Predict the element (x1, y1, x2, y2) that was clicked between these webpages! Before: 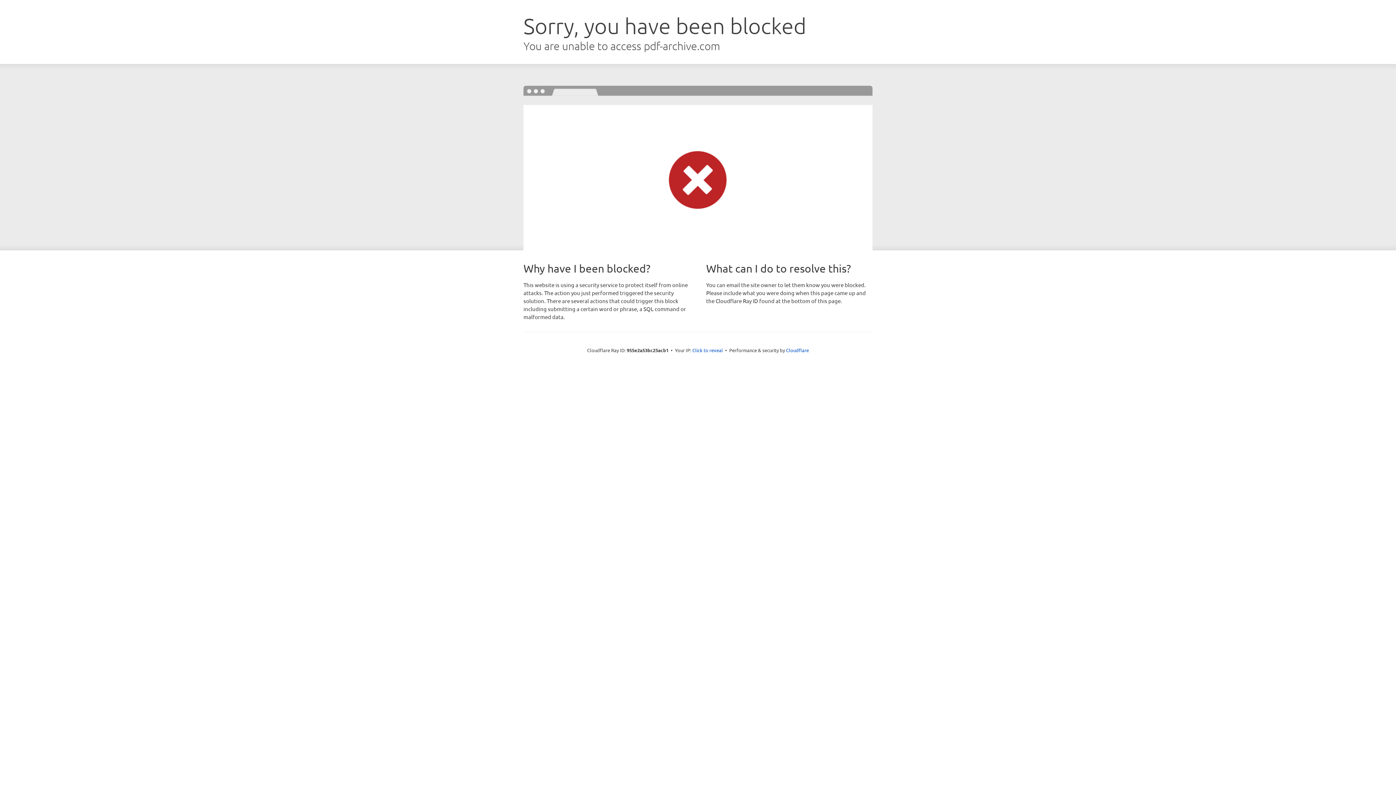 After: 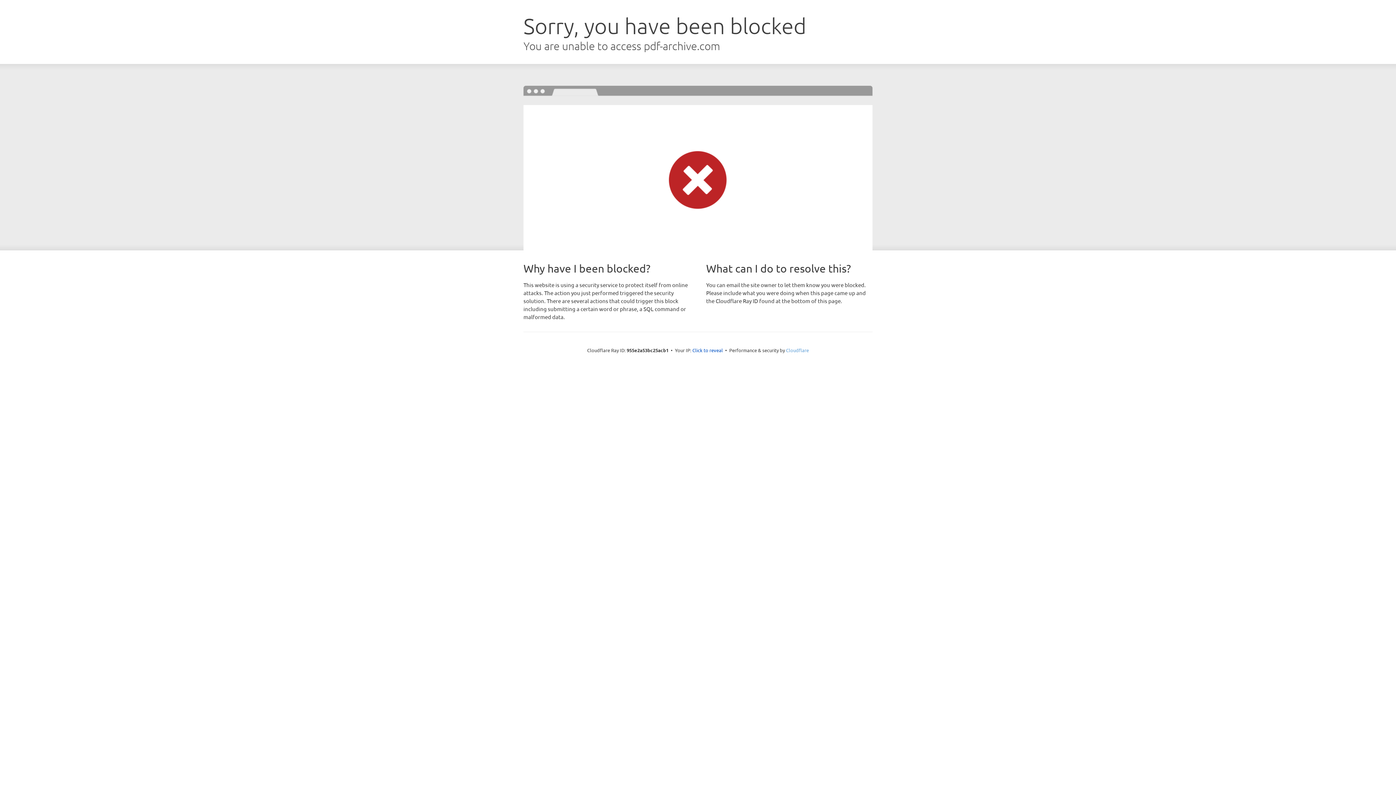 Action: bbox: (786, 347, 809, 353) label: Cloudflare